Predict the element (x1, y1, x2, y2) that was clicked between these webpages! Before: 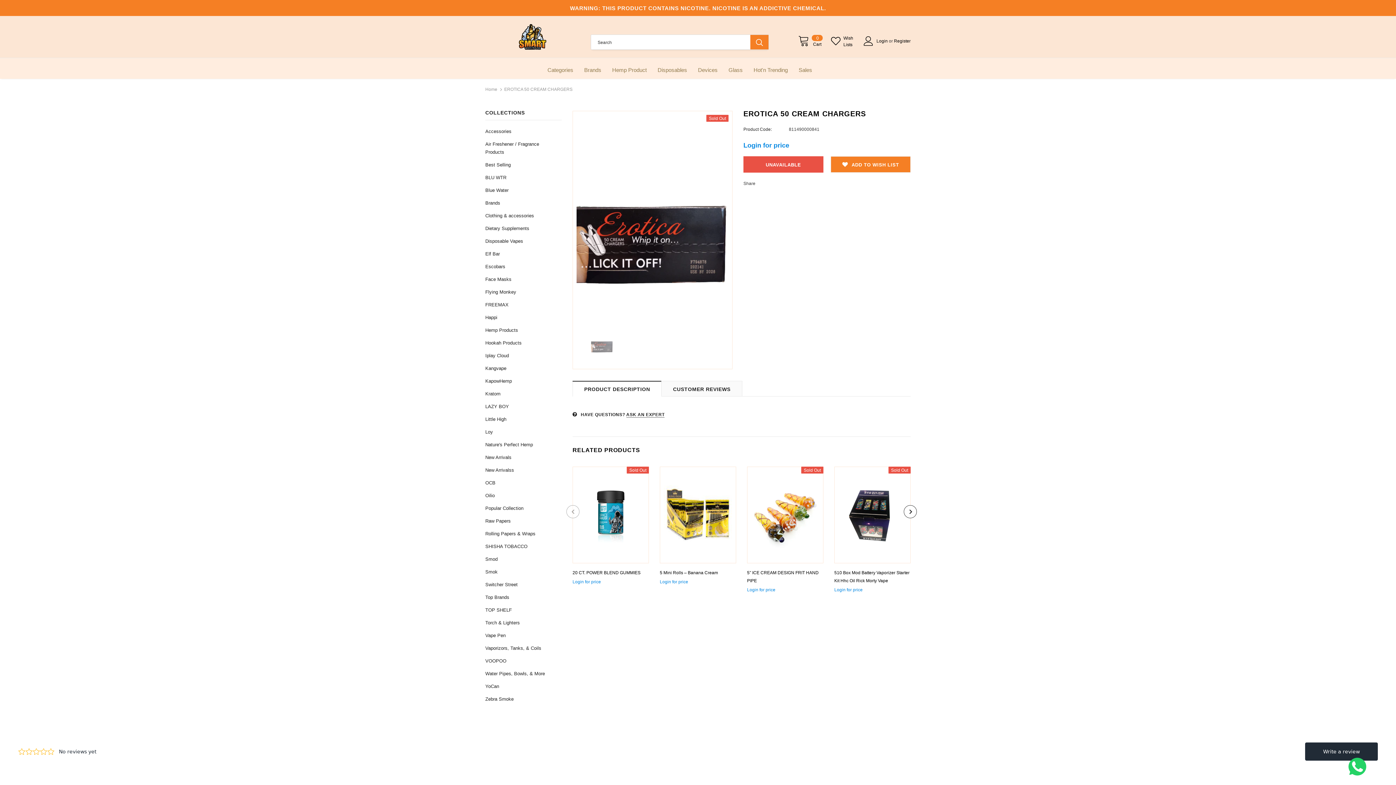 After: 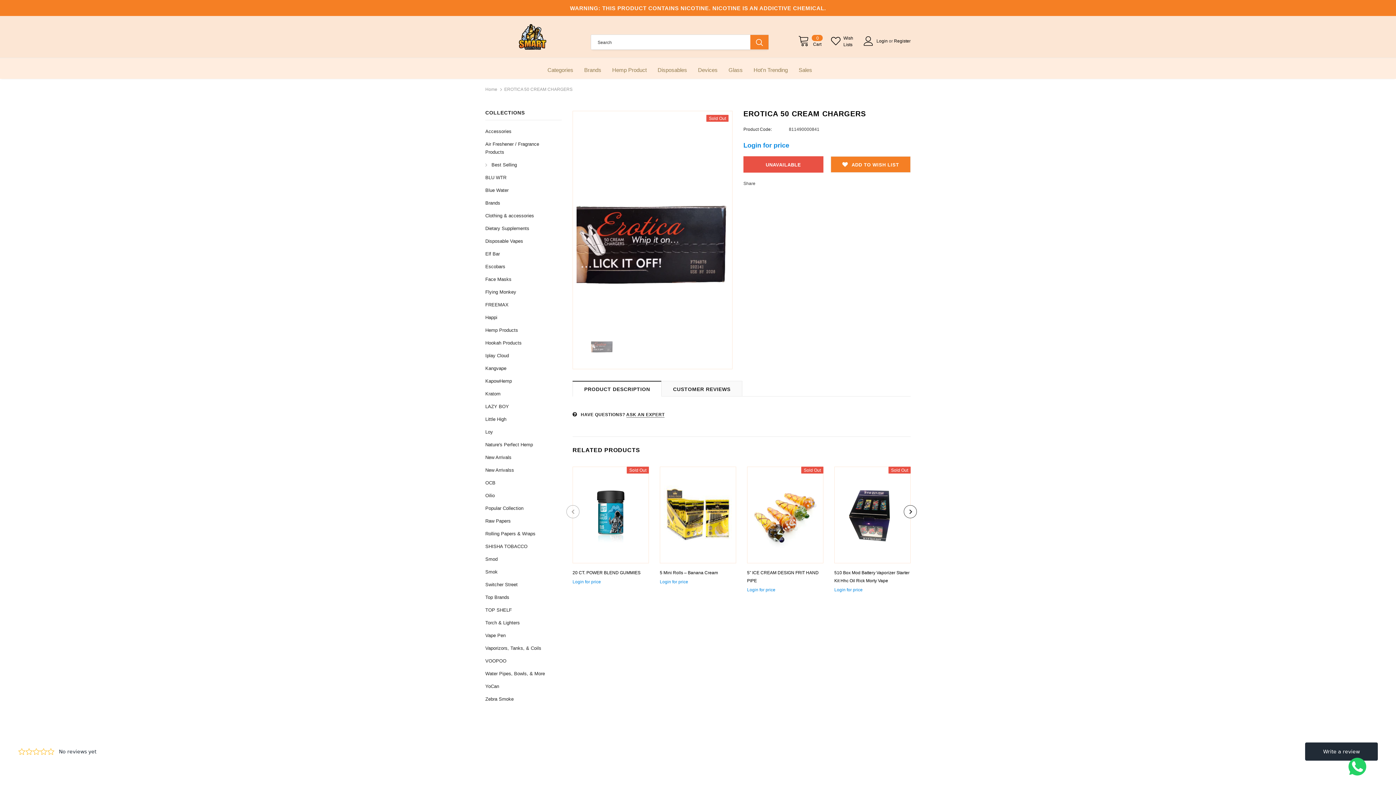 Action: label: Best Selling bbox: (485, 158, 561, 171)